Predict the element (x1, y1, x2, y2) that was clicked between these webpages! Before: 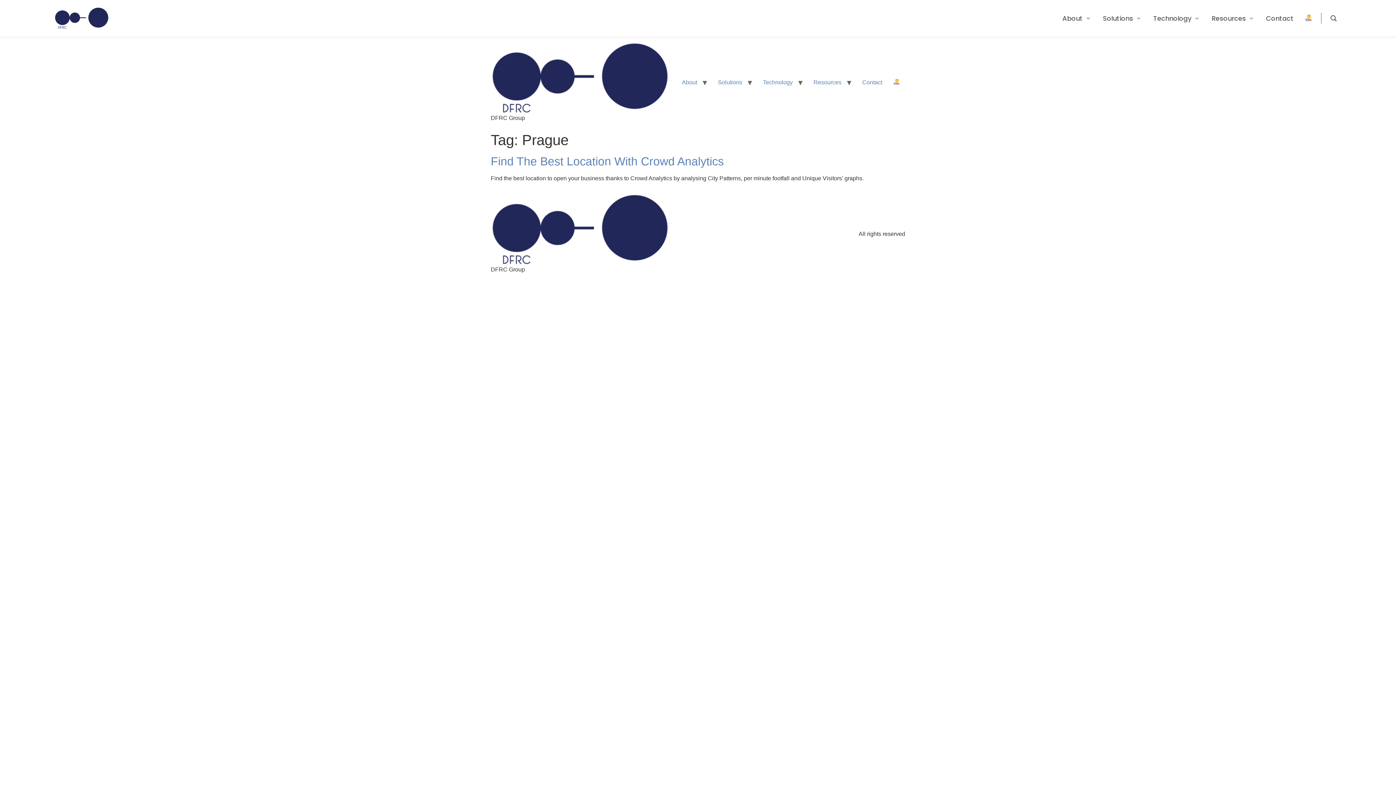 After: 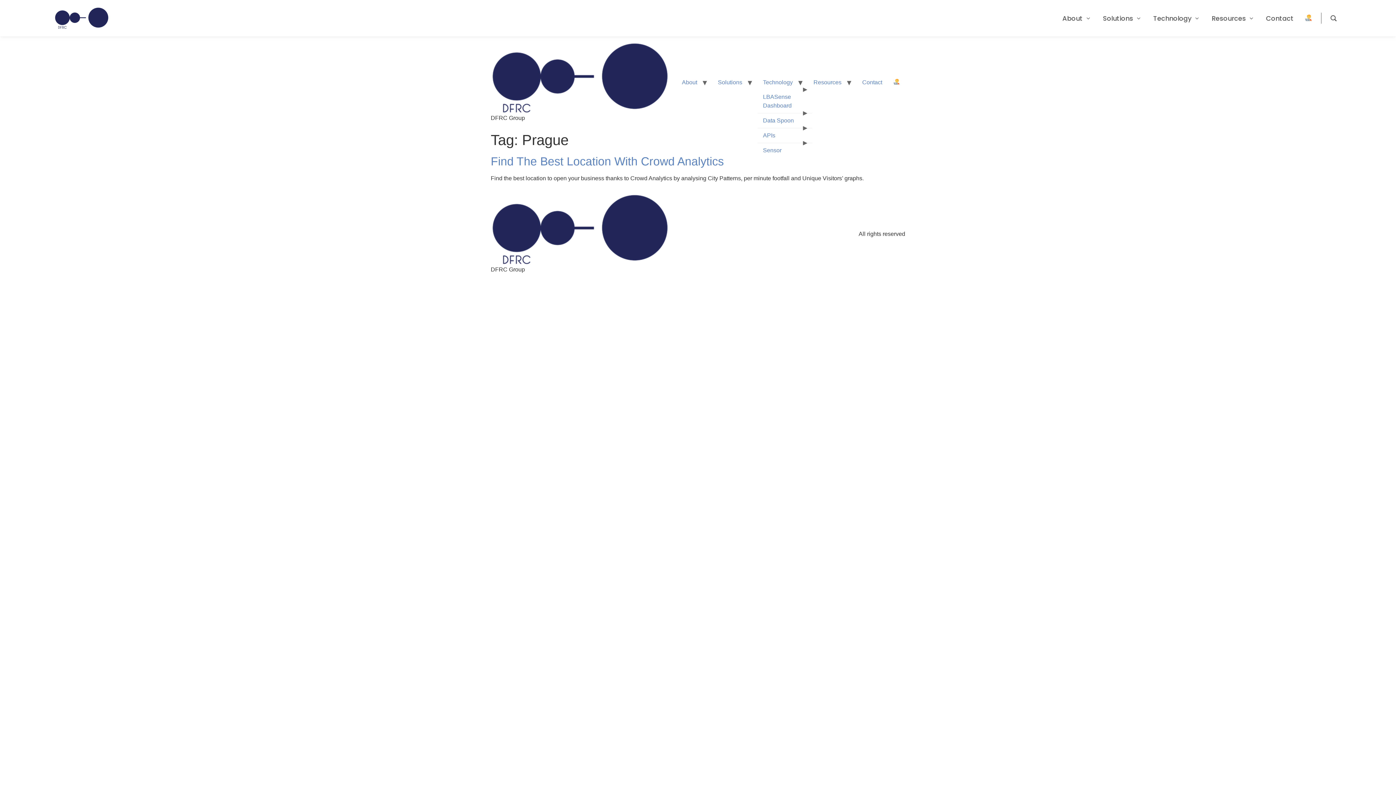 Action: label: Technology bbox: (757, 75, 798, 89)